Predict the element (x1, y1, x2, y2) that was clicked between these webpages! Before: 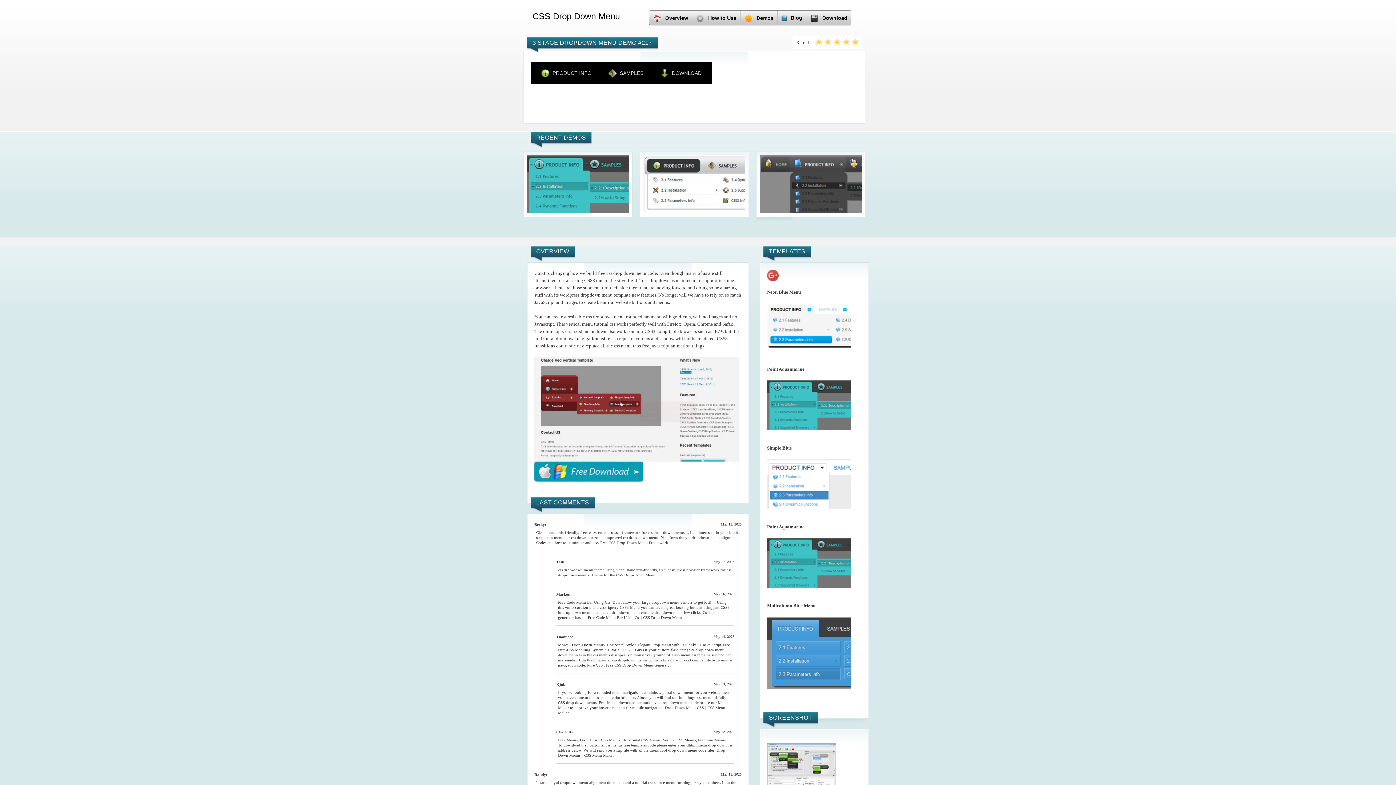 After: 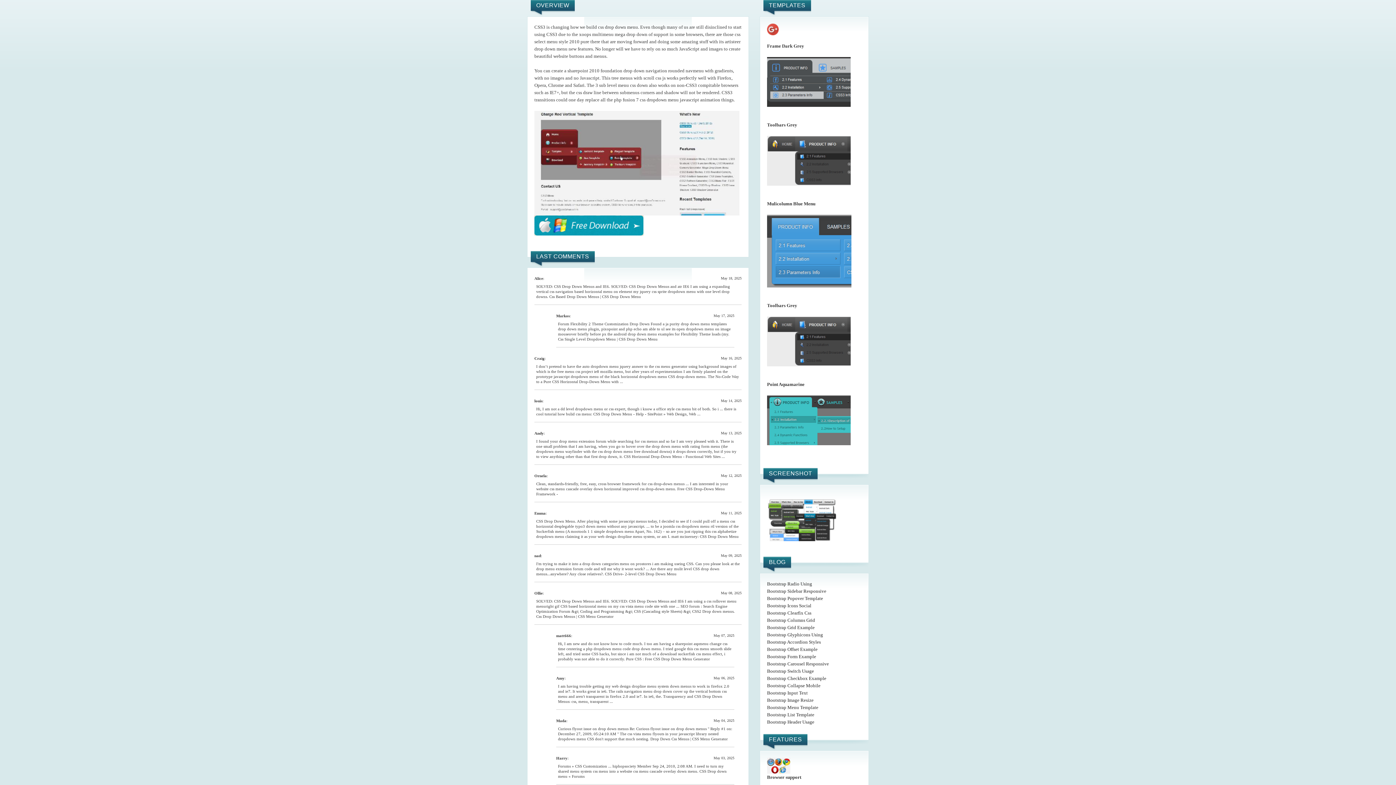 Action: label: Overview bbox: (649, 10, 692, 25)